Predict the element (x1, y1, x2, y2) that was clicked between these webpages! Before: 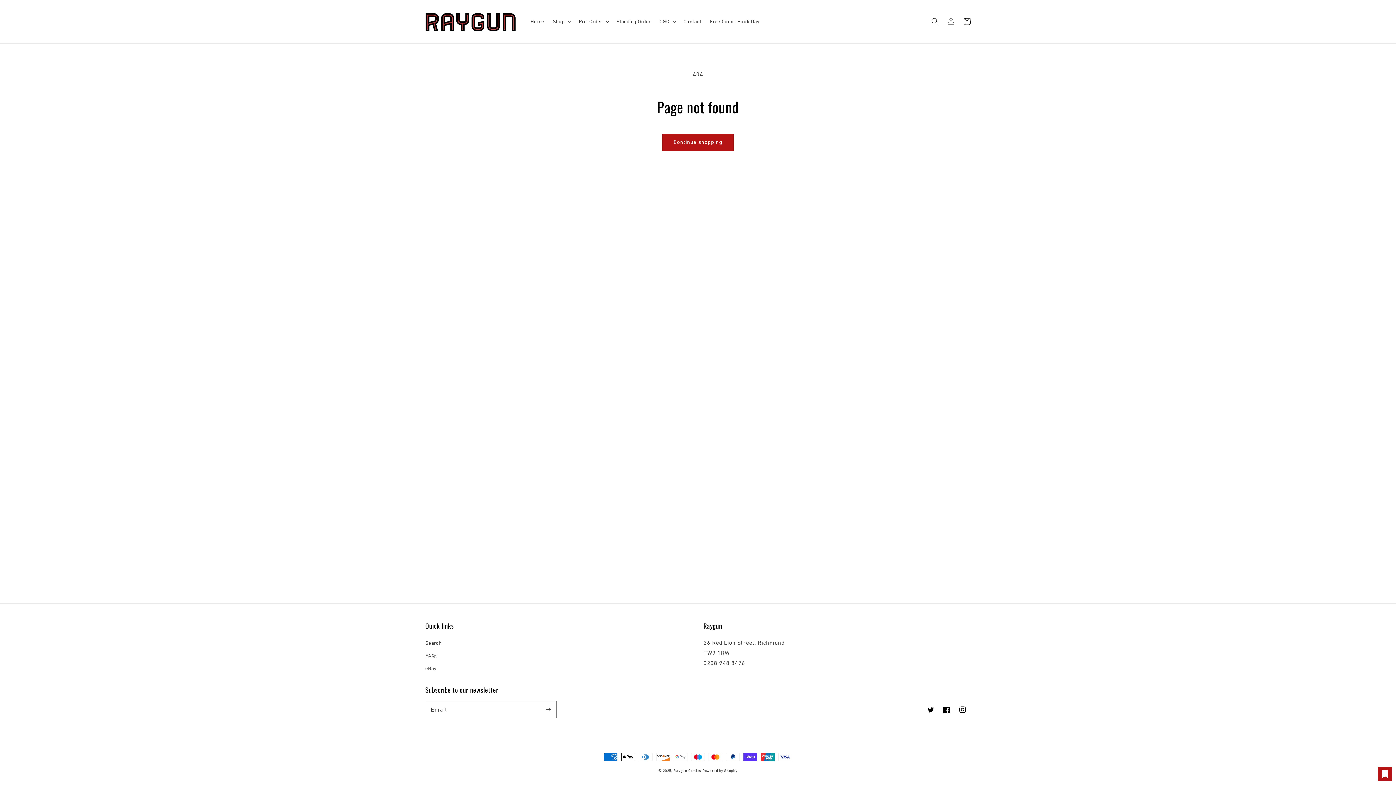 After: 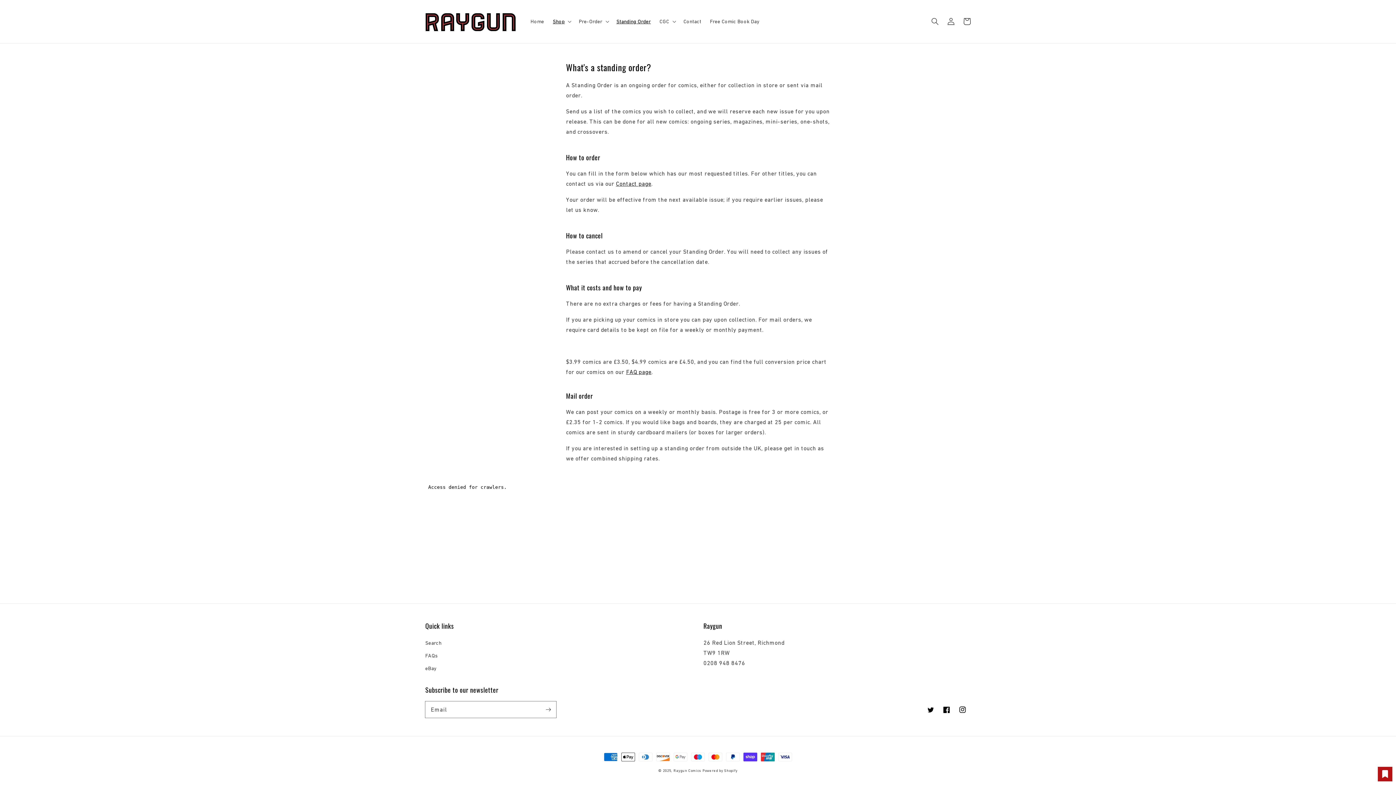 Action: bbox: (612, 13, 655, 29) label: Standing Order